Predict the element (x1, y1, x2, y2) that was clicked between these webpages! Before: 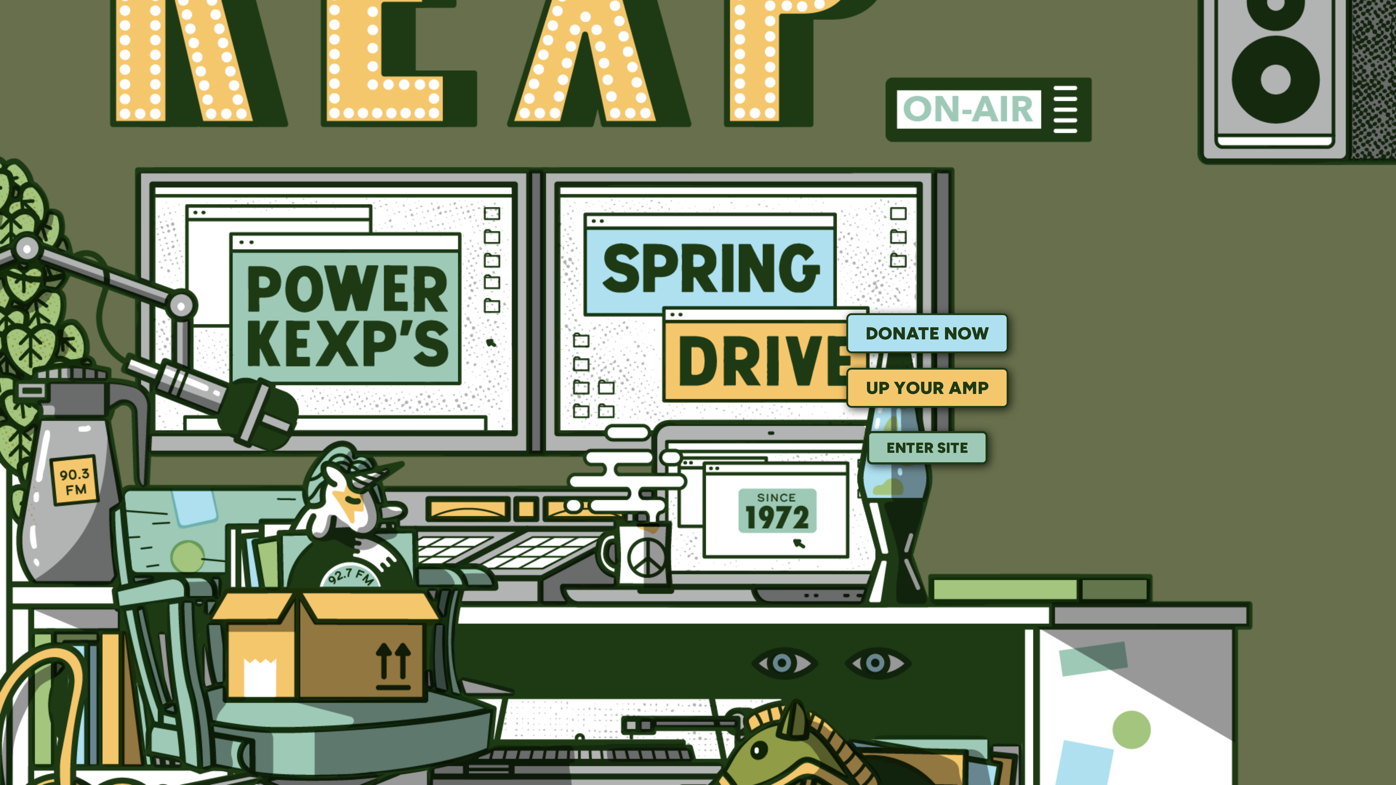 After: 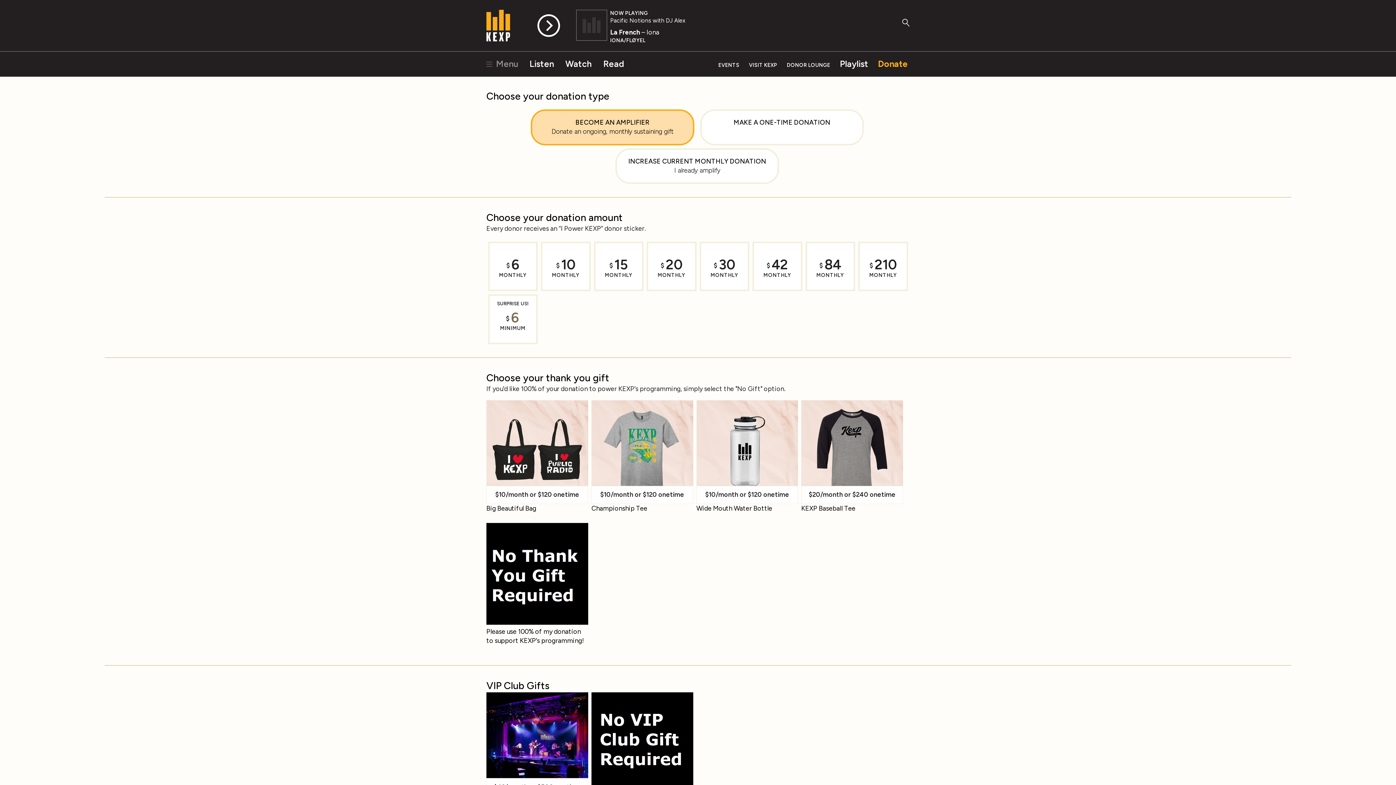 Action: label: Donate Now bbox: (846, 313, 1008, 353)